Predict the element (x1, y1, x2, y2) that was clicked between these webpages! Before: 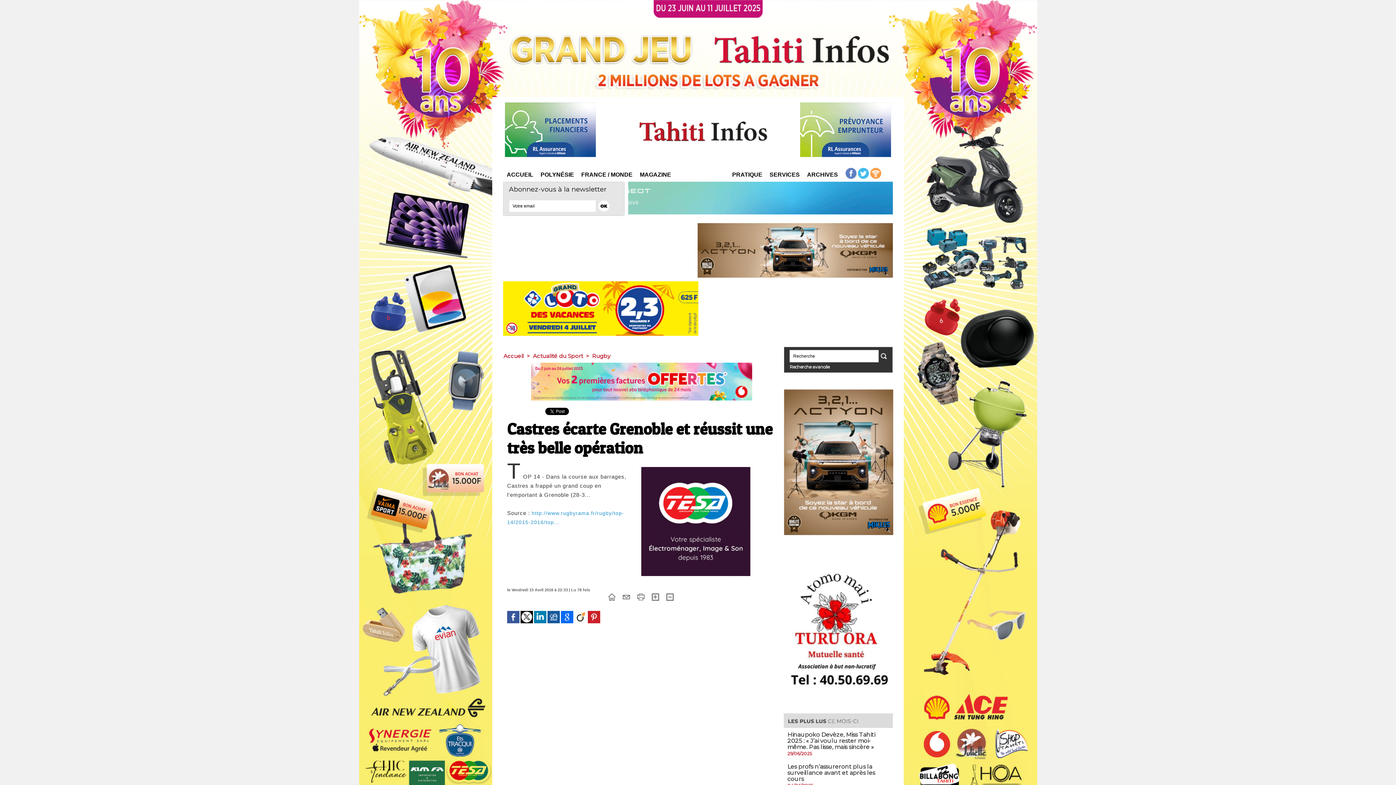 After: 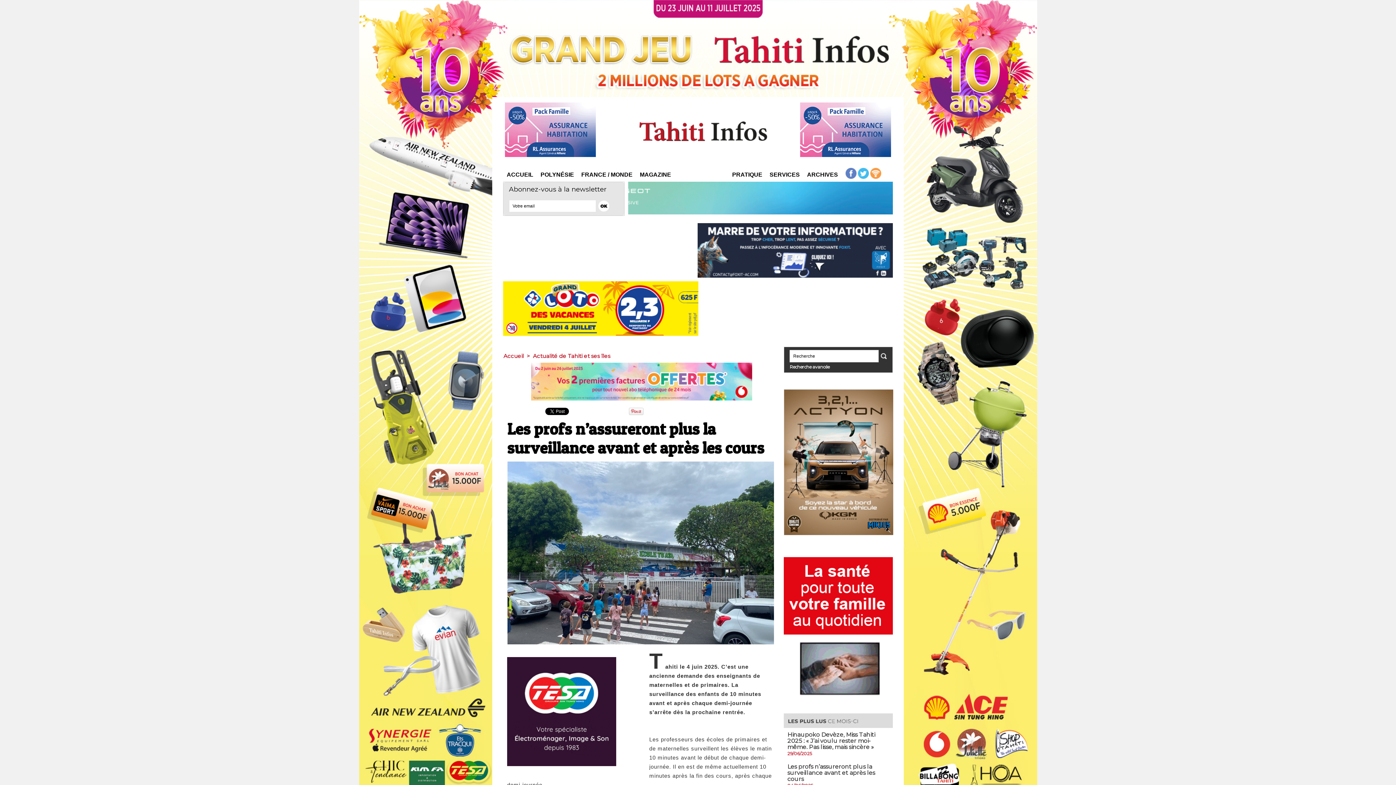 Action: bbox: (787, 763, 875, 782) label: ​Les profs n’assureront plus la surveillance avant et après les cours